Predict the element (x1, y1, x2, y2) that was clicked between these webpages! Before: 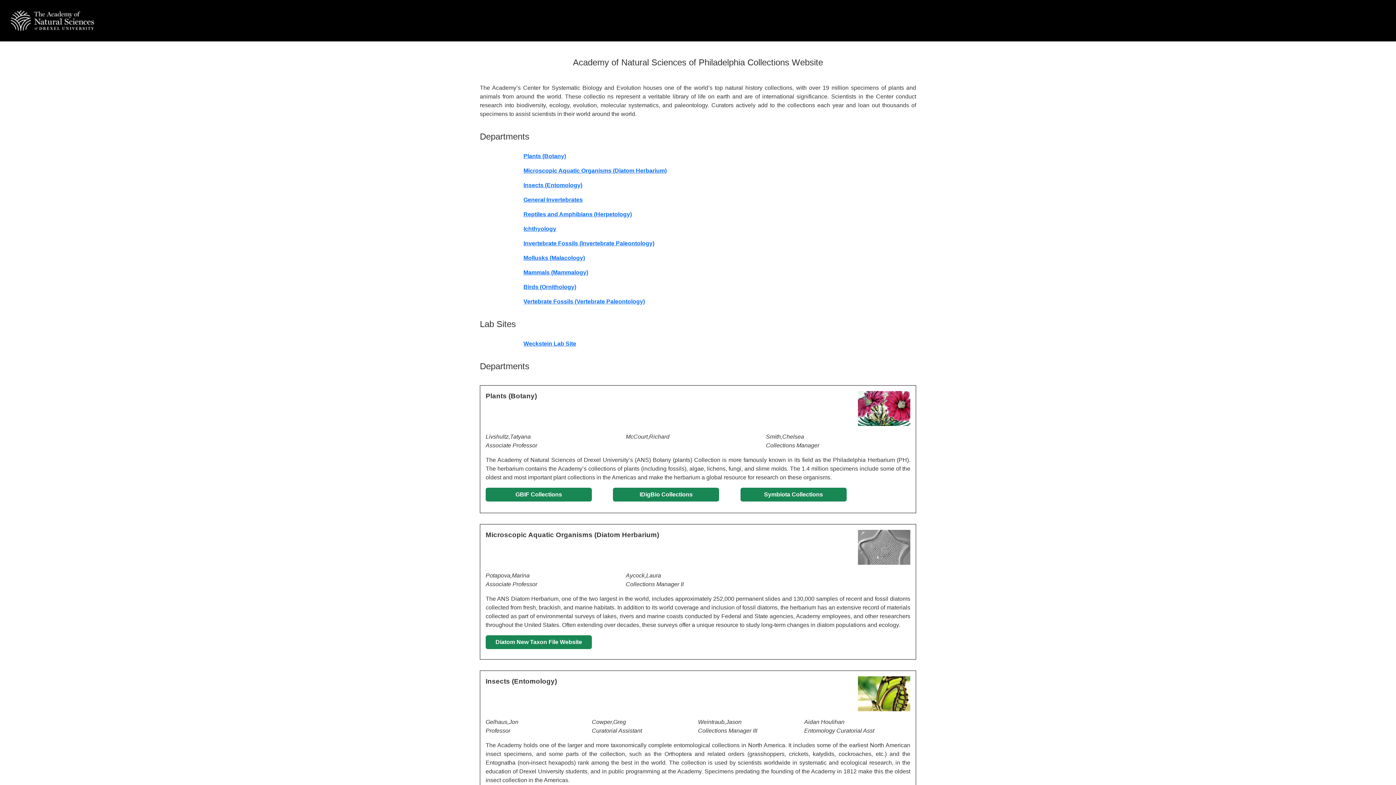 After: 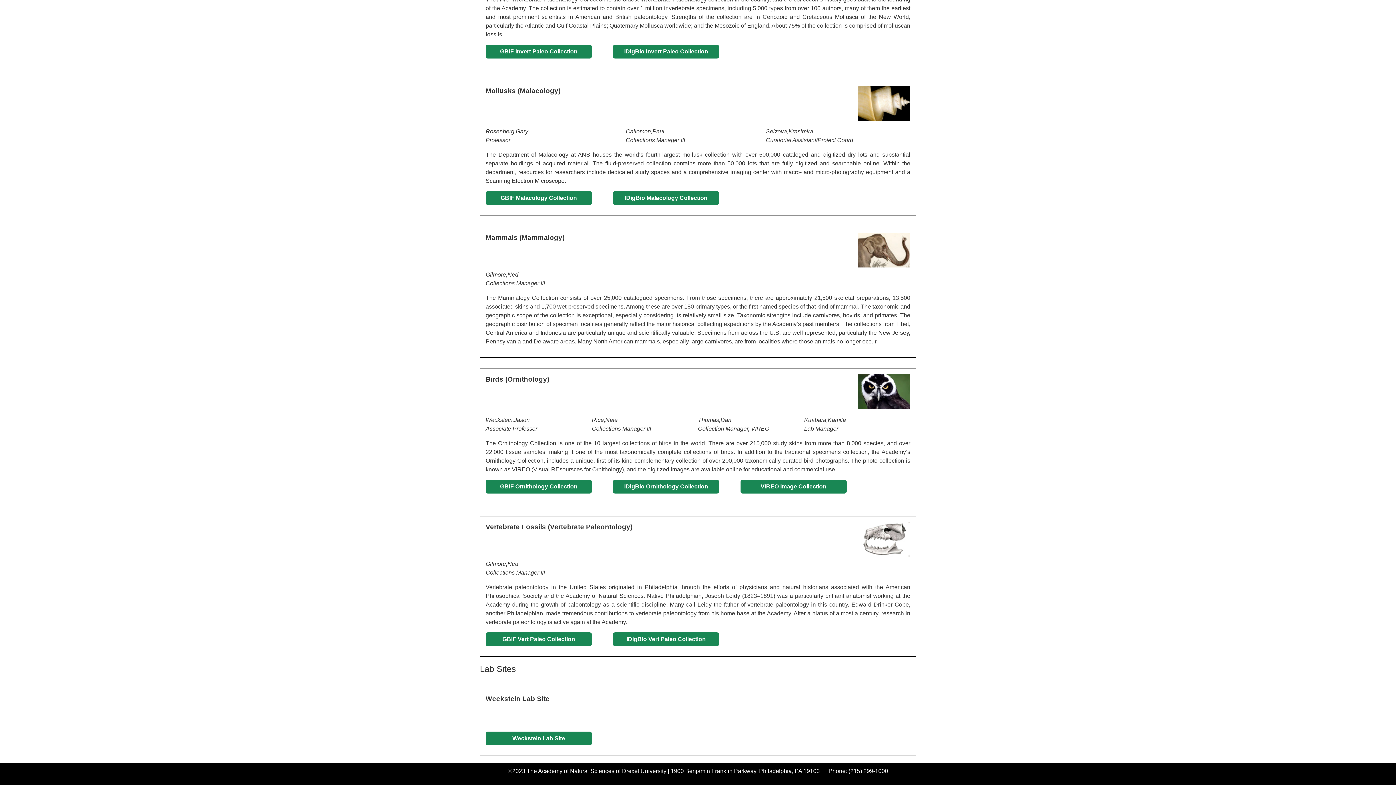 Action: label: Mollusks (Malacology) bbox: (523, 254, 585, 261)